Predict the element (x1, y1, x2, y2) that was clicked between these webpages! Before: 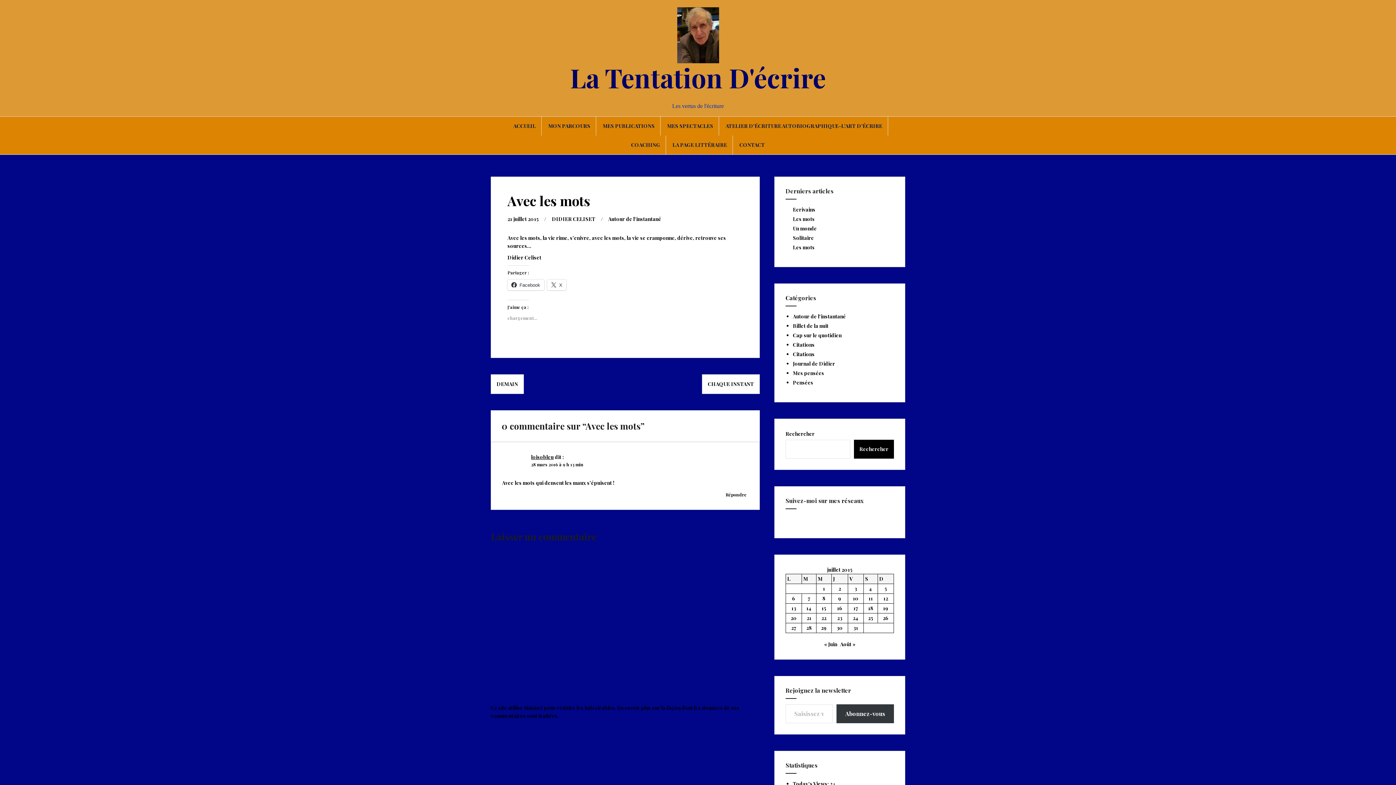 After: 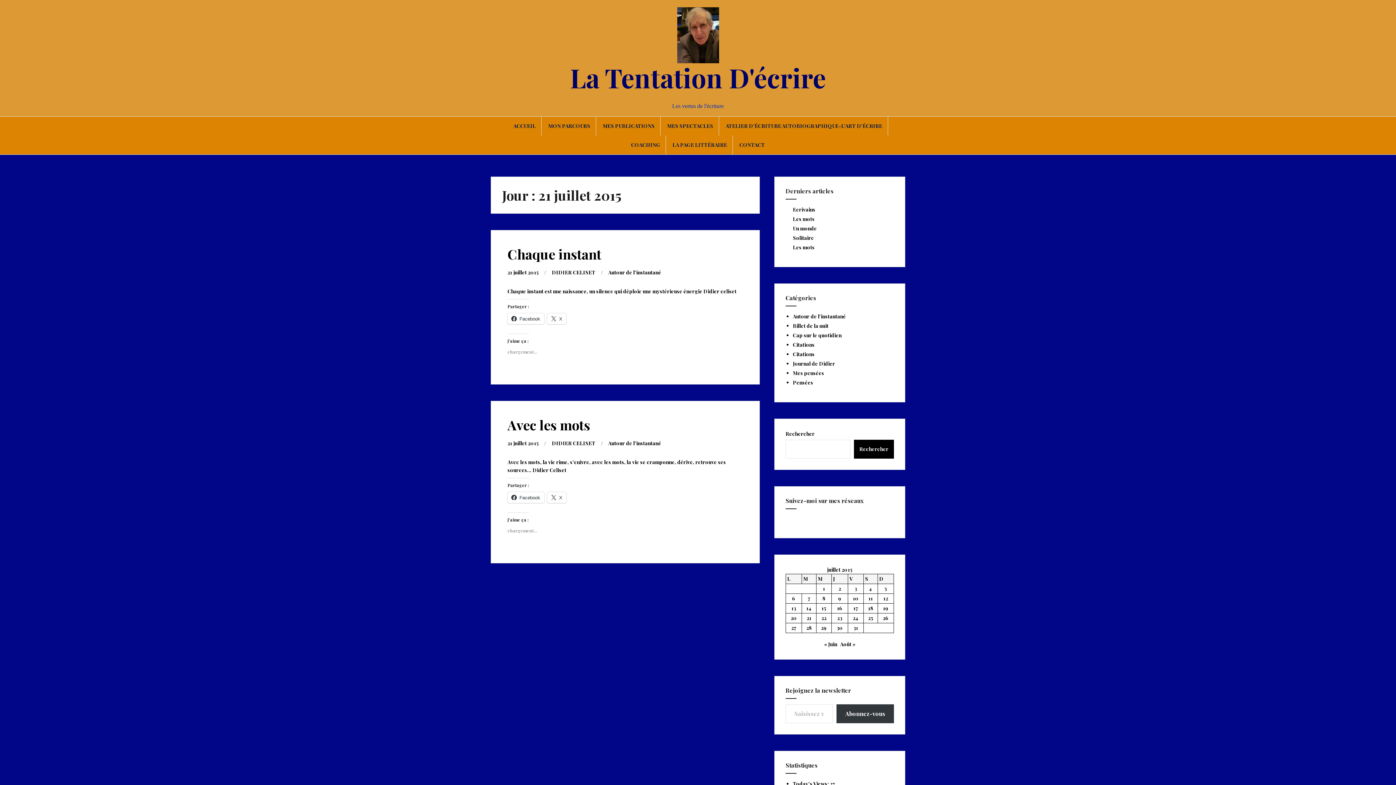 Action: bbox: (806, 614, 811, 621) label: Publications publiées sur 21 July 2015